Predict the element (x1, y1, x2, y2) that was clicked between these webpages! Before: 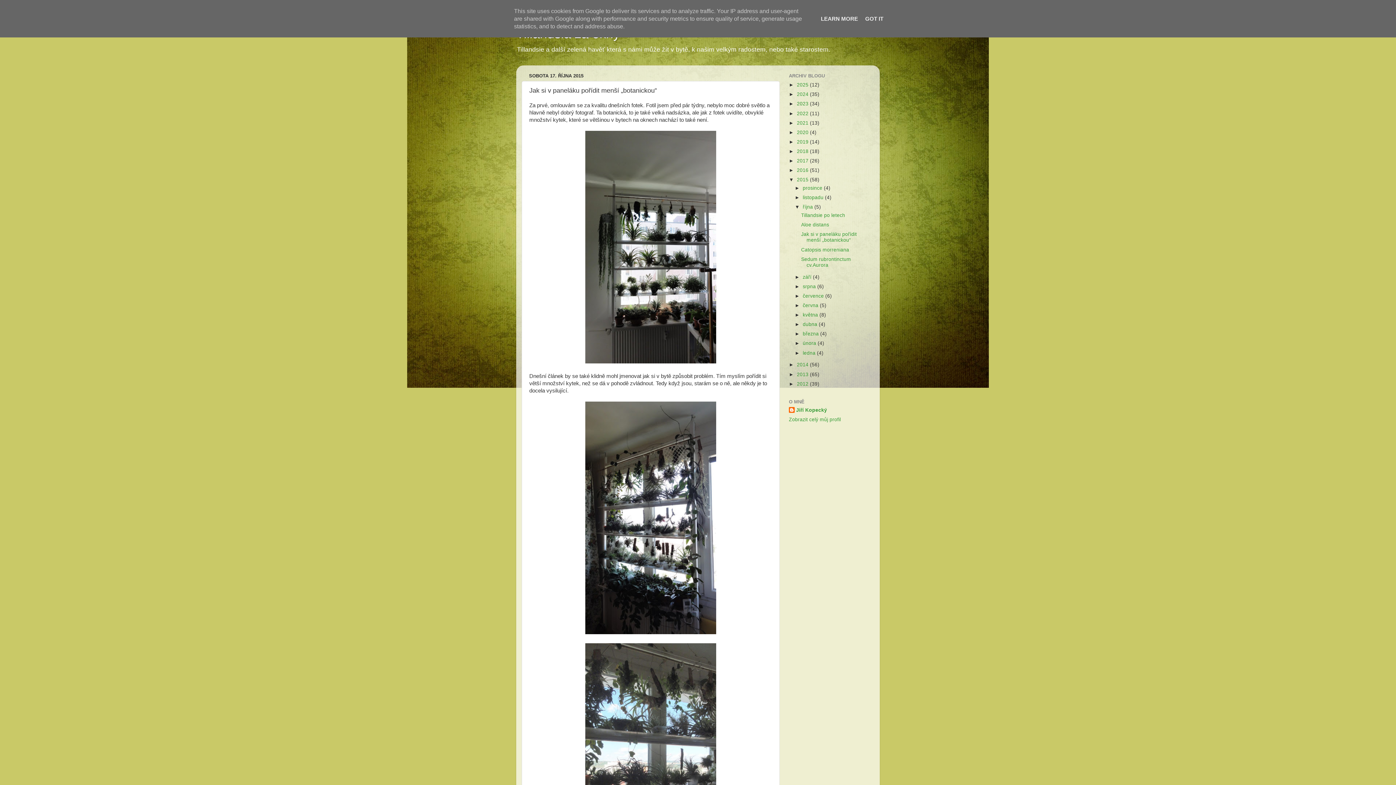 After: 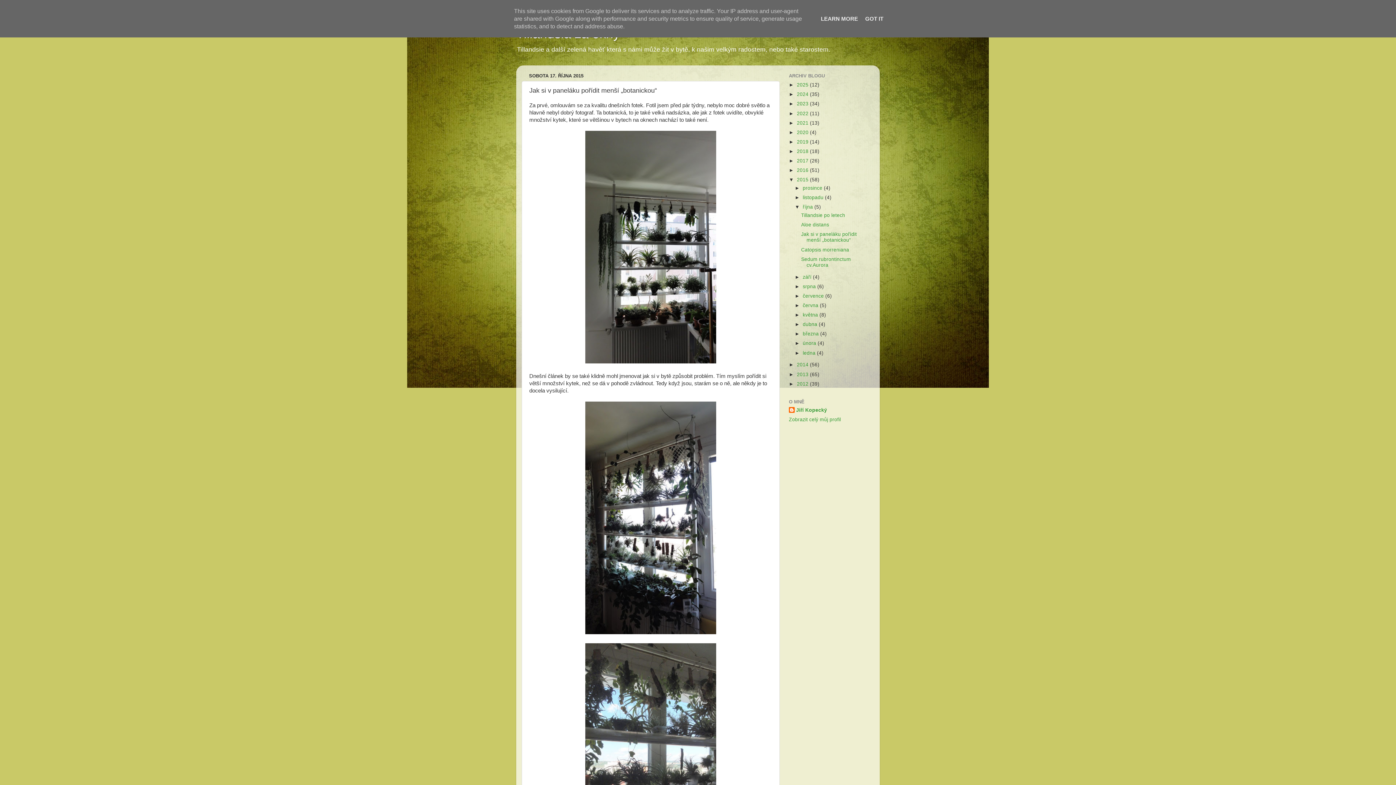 Action: label: Jak si v paneláku pořídit menší „botanickou“ bbox: (801, 231, 856, 243)